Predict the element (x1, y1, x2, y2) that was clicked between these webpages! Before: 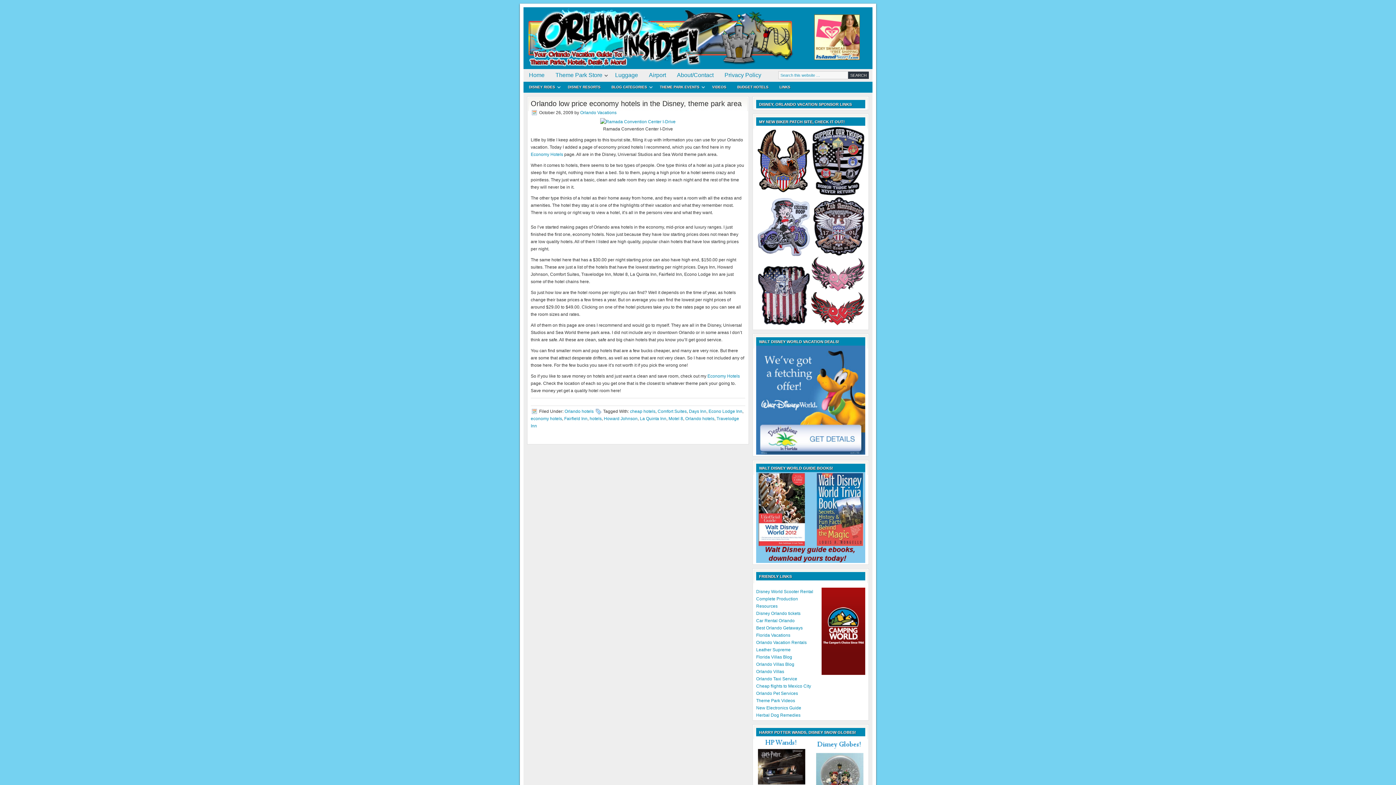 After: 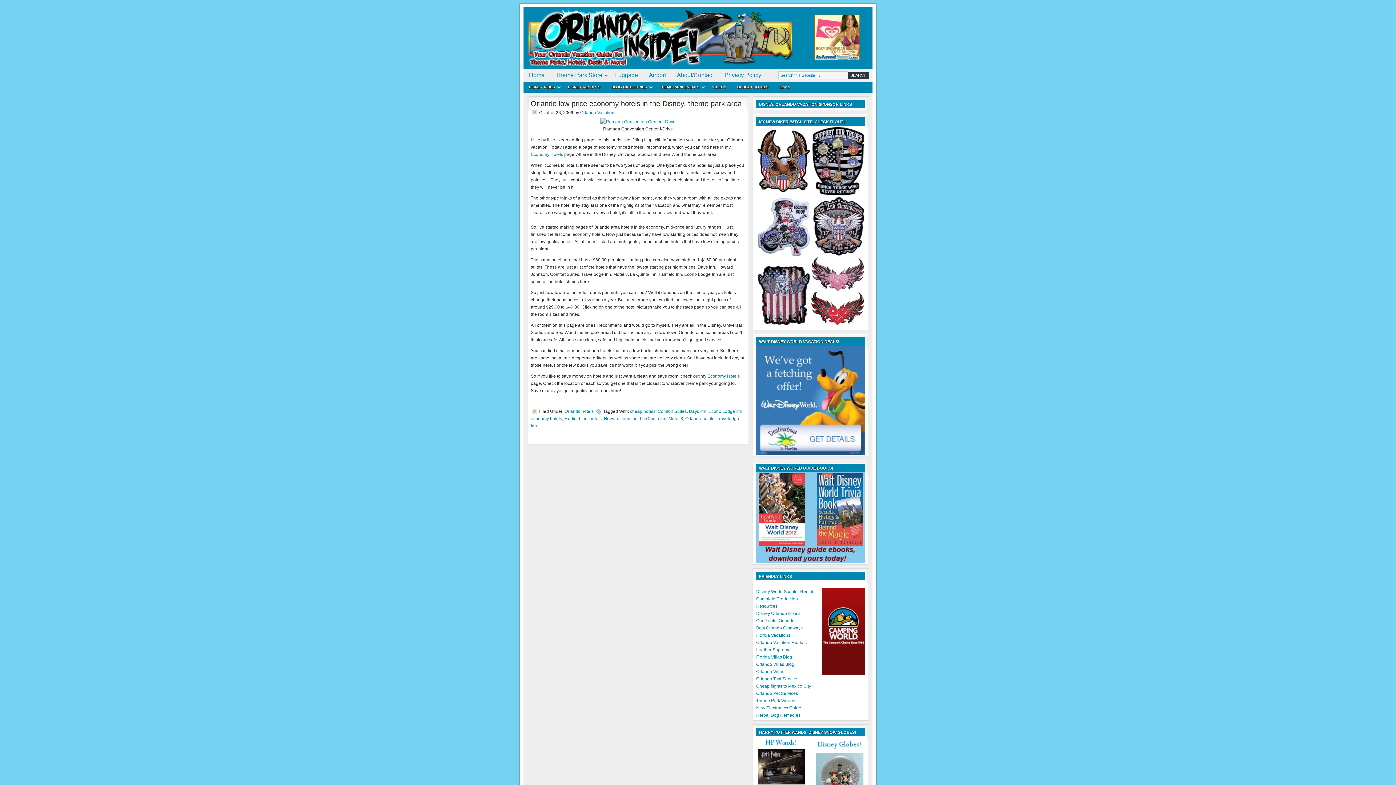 Action: label: Florida Villas Blog bbox: (756, 654, 792, 660)